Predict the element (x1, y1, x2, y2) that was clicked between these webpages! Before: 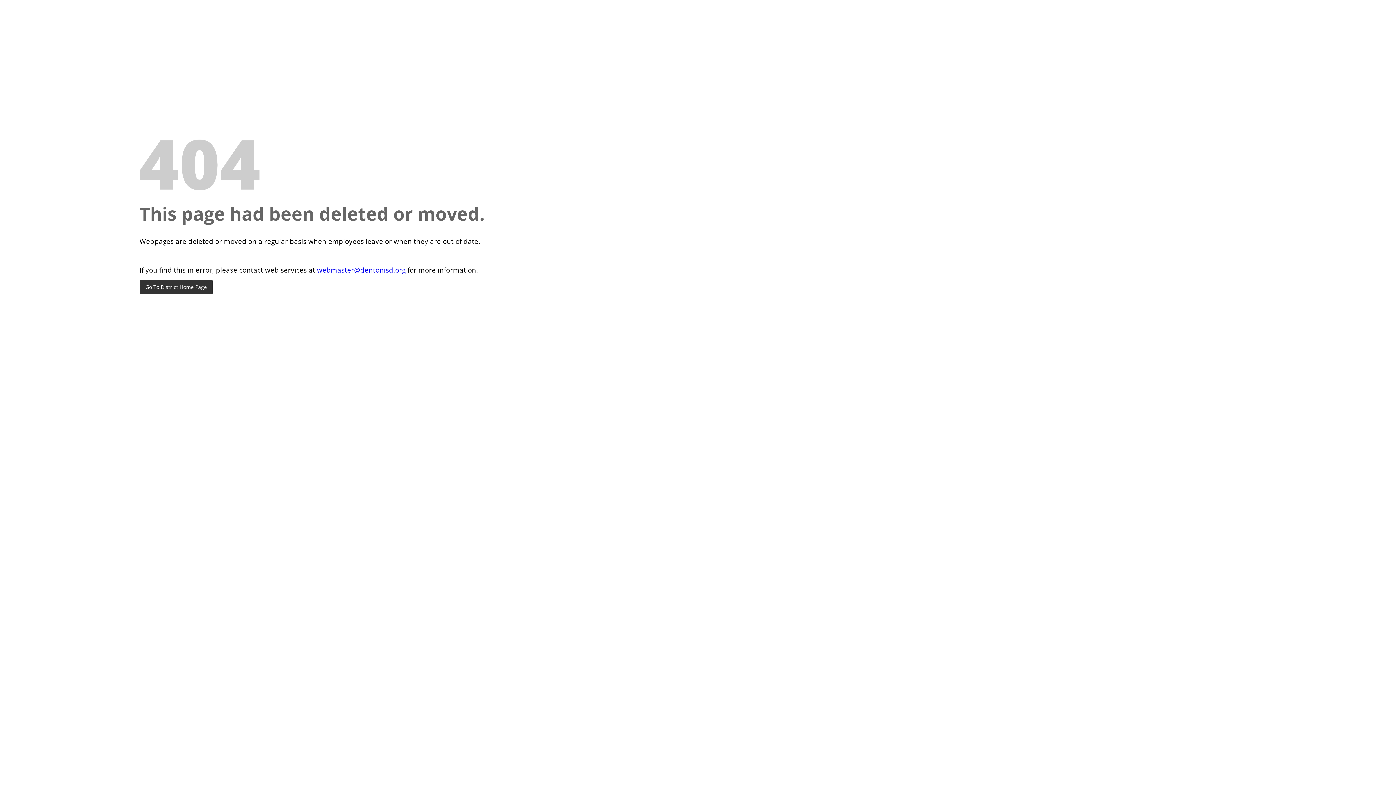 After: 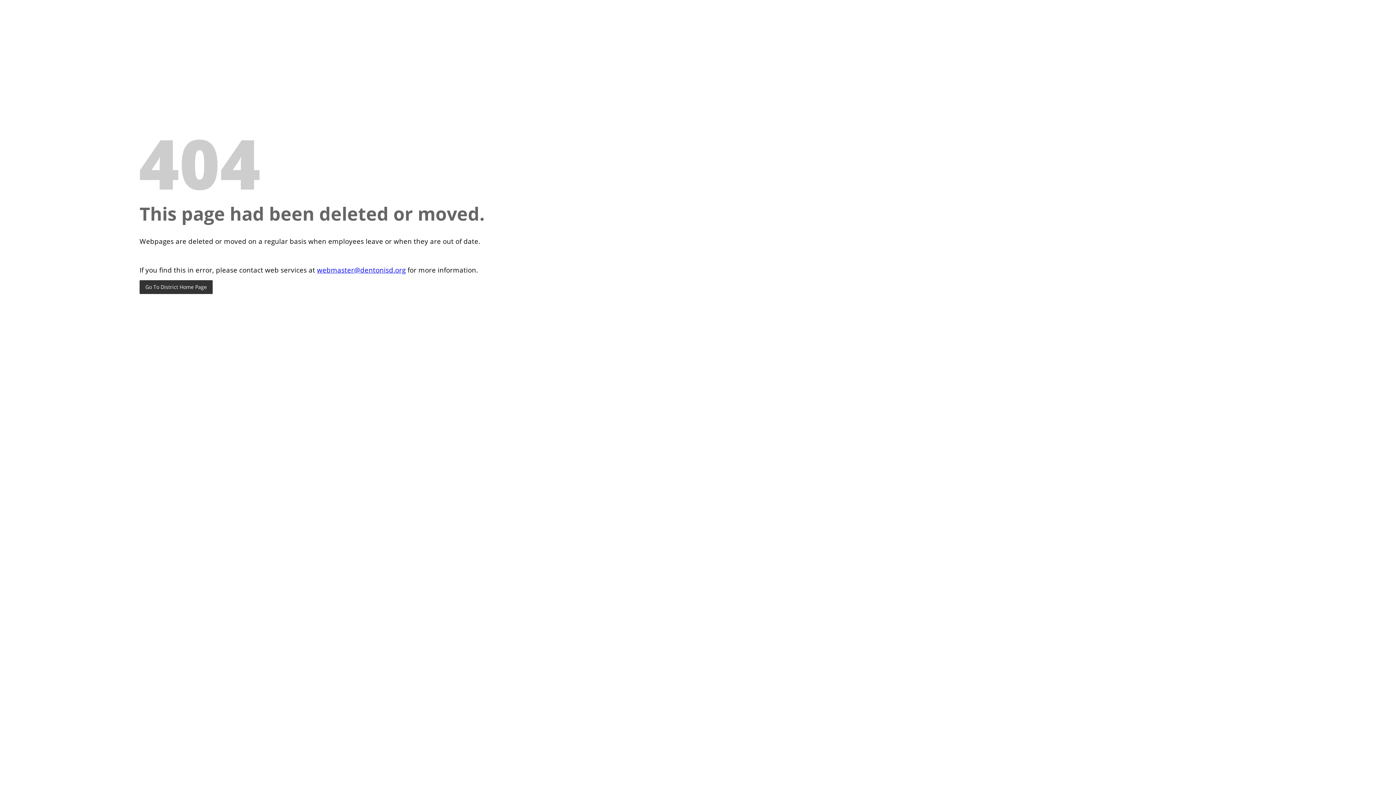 Action: bbox: (317, 265, 405, 274) label: webmaster@dentonisd.org